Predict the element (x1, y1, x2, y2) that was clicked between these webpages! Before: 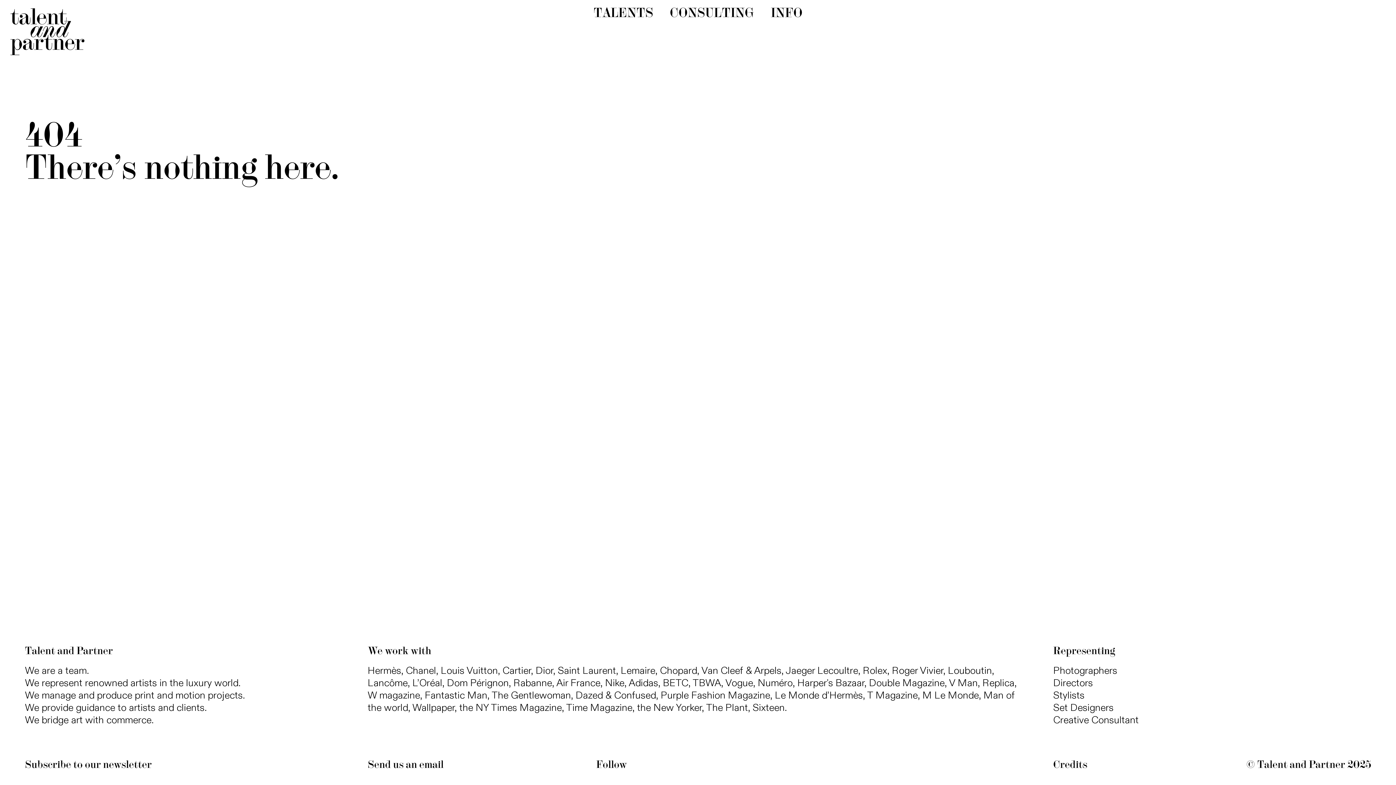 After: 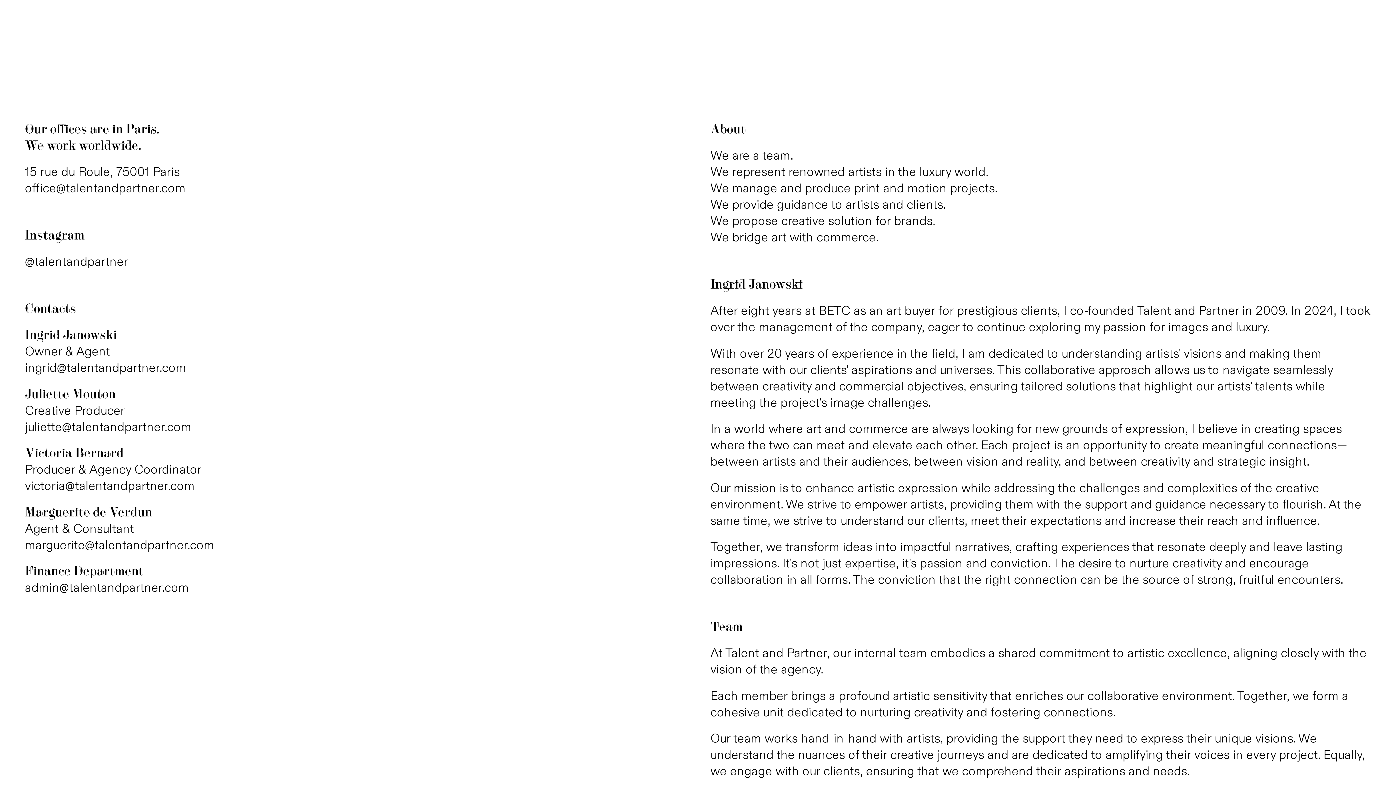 Action: label: INFO bbox: (770, 5, 802, 22)